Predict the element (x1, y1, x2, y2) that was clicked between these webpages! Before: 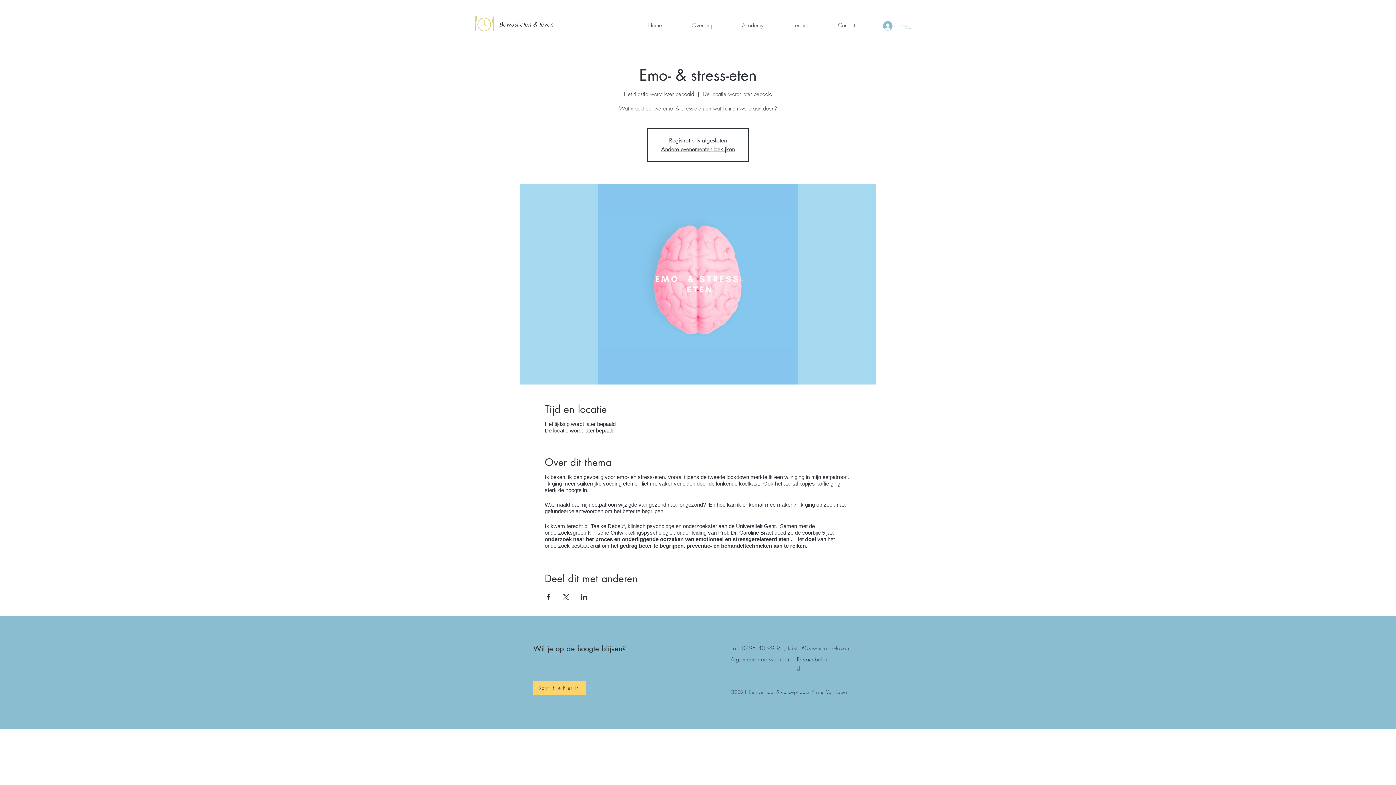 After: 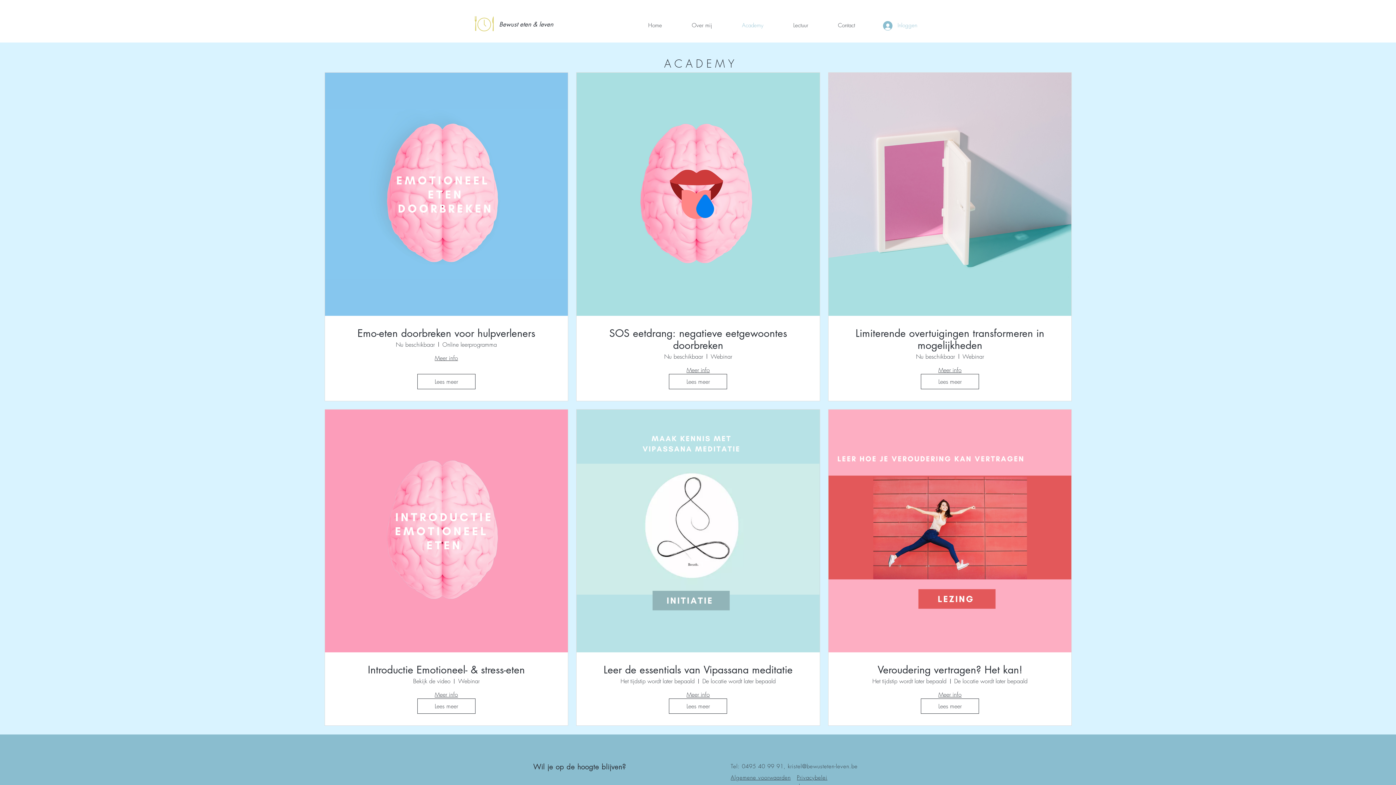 Action: bbox: (727, 16, 778, 34) label: Academy